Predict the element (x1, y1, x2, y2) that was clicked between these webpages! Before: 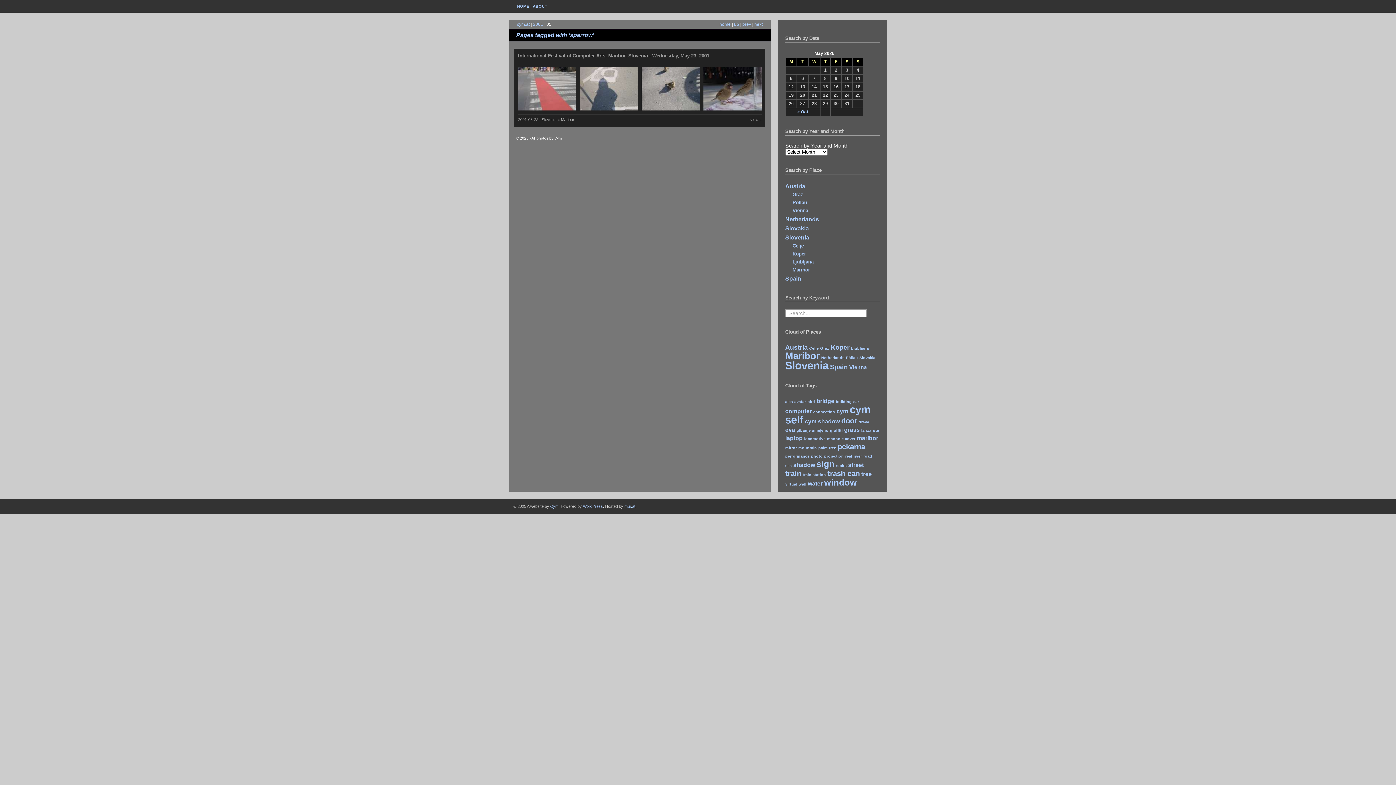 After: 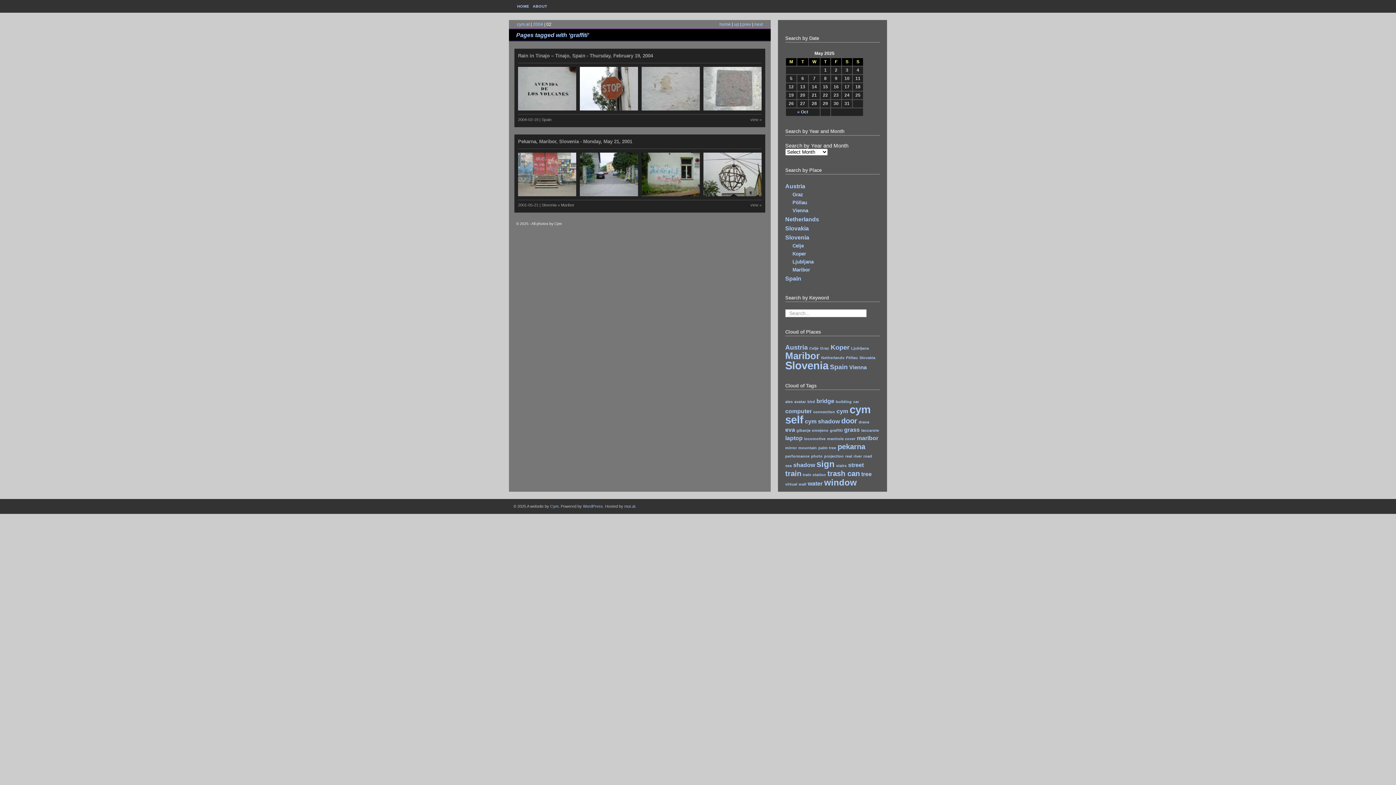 Action: bbox: (830, 428, 842, 432) label: graffiti